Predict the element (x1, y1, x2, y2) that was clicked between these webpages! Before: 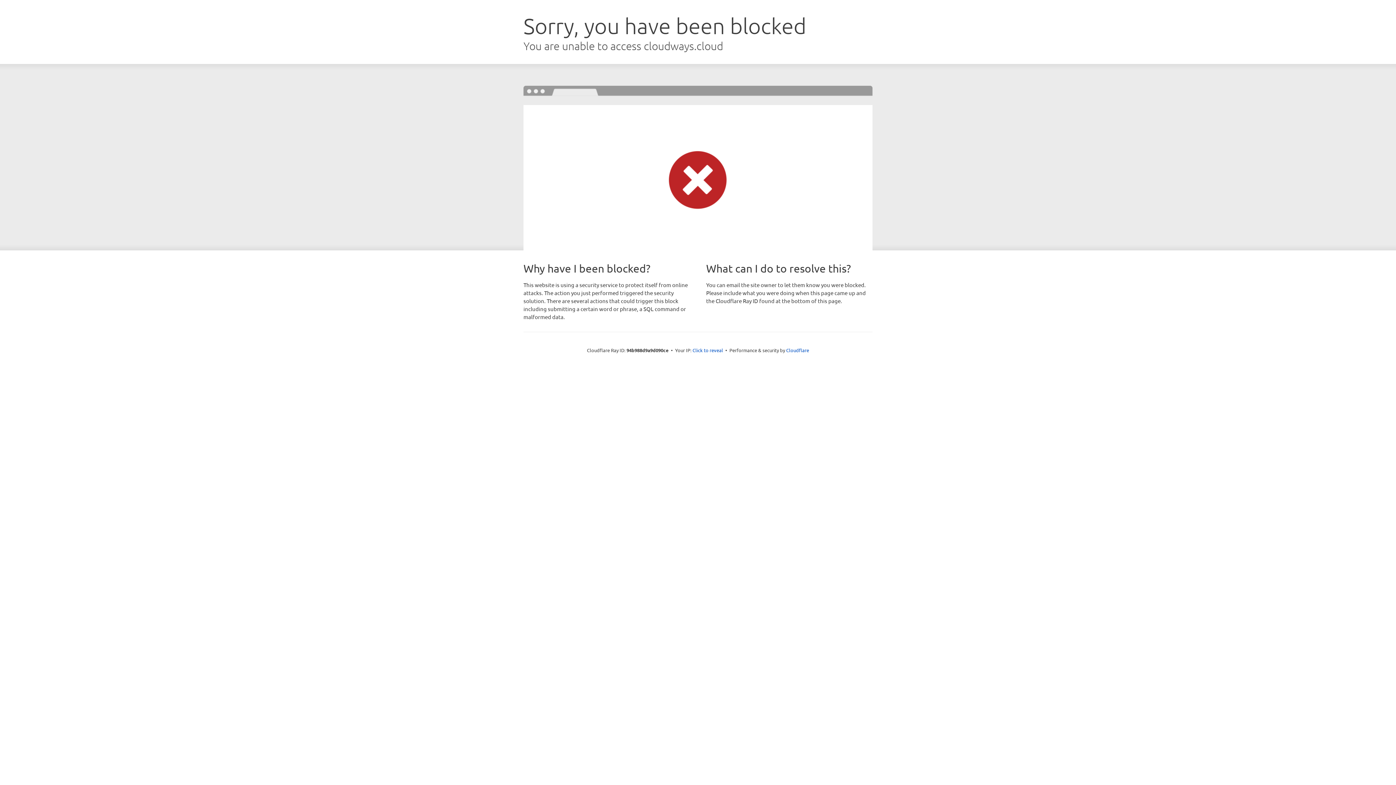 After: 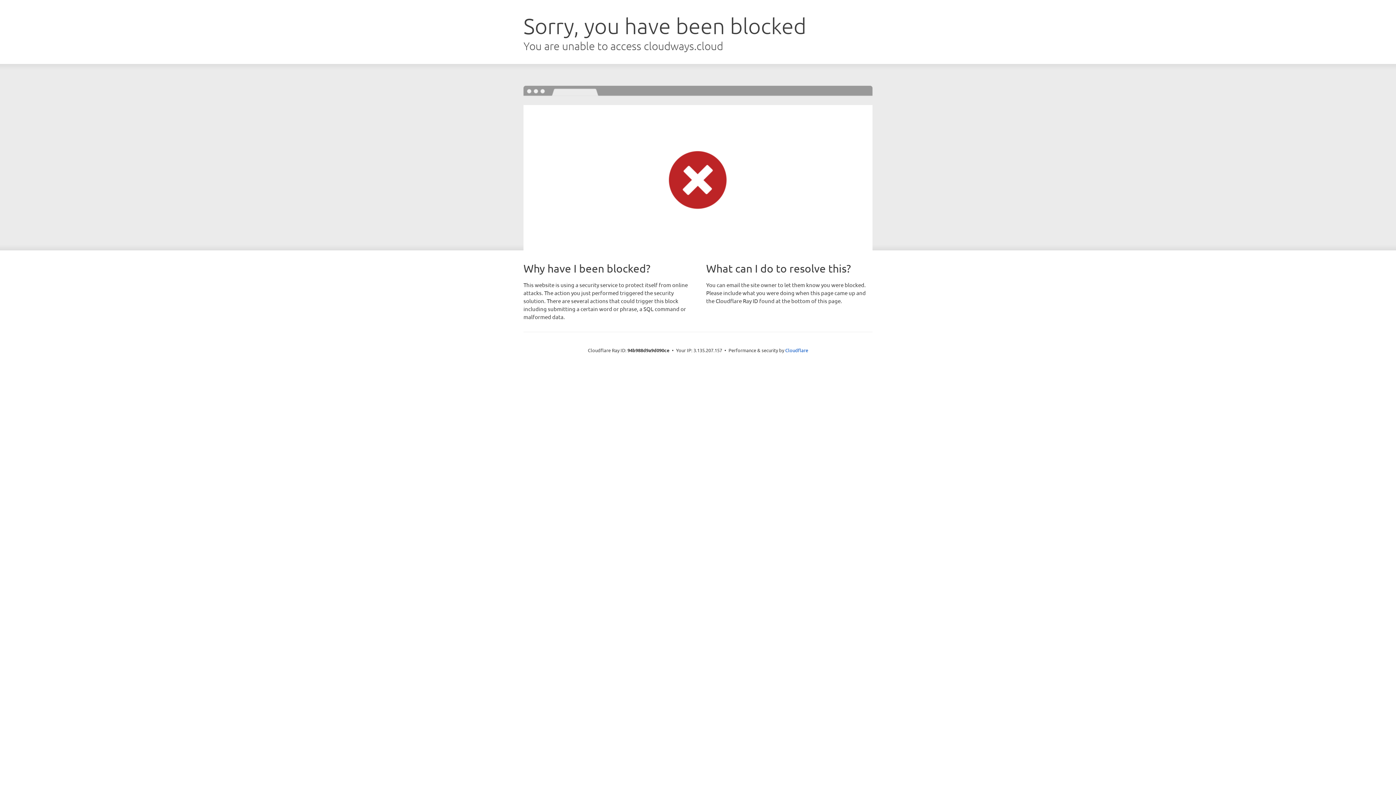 Action: label: Click to reveal bbox: (692, 346, 723, 353)